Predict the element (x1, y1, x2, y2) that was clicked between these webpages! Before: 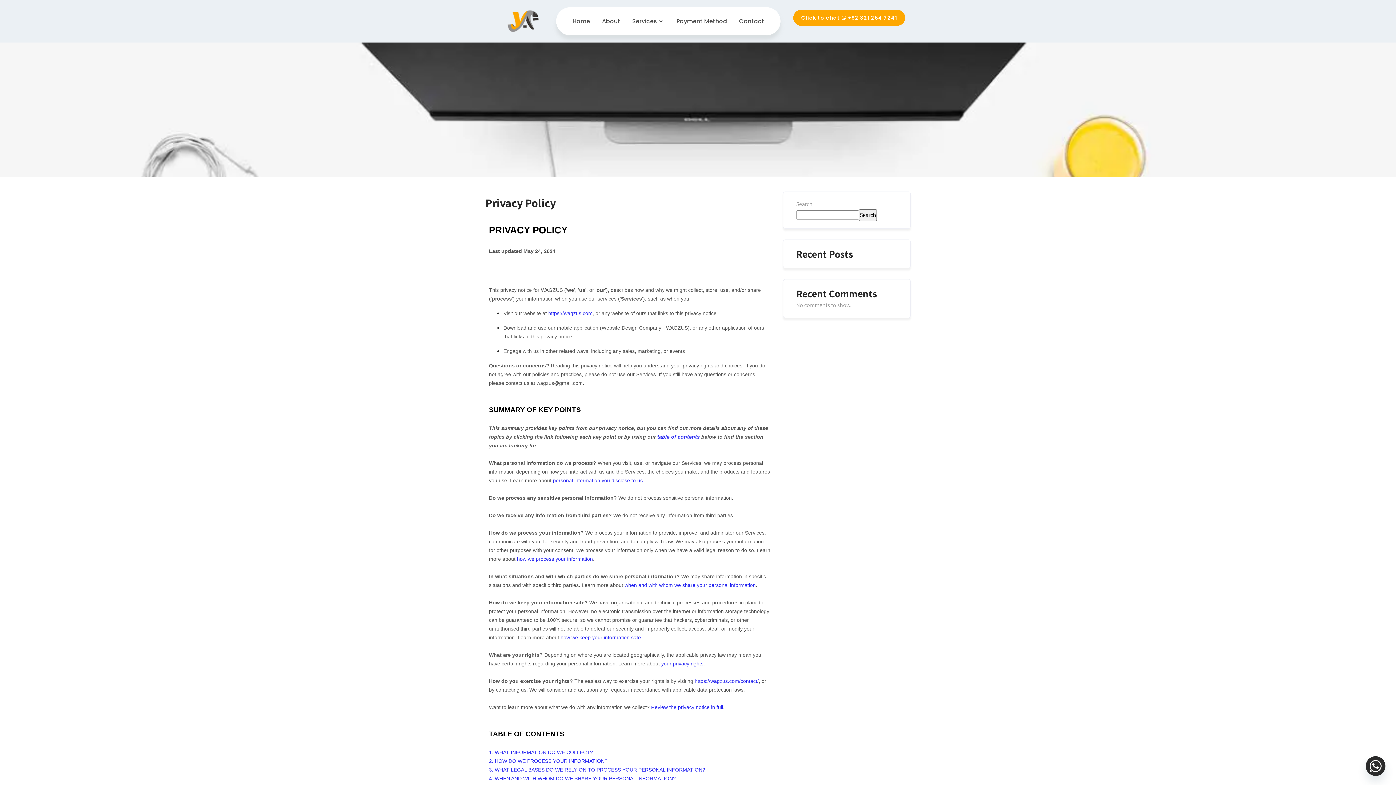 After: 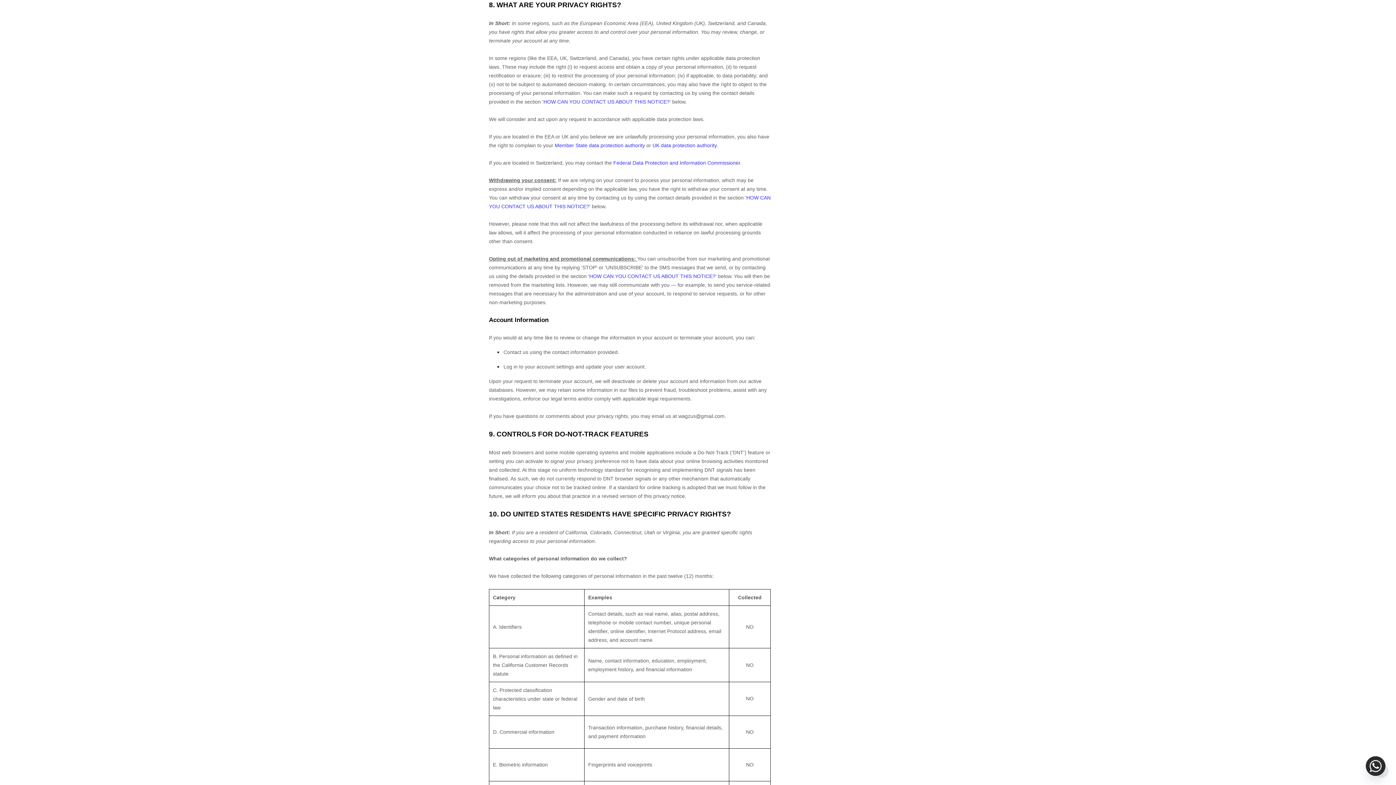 Action: bbox: (661, 661, 703, 666) label: your privacy rights